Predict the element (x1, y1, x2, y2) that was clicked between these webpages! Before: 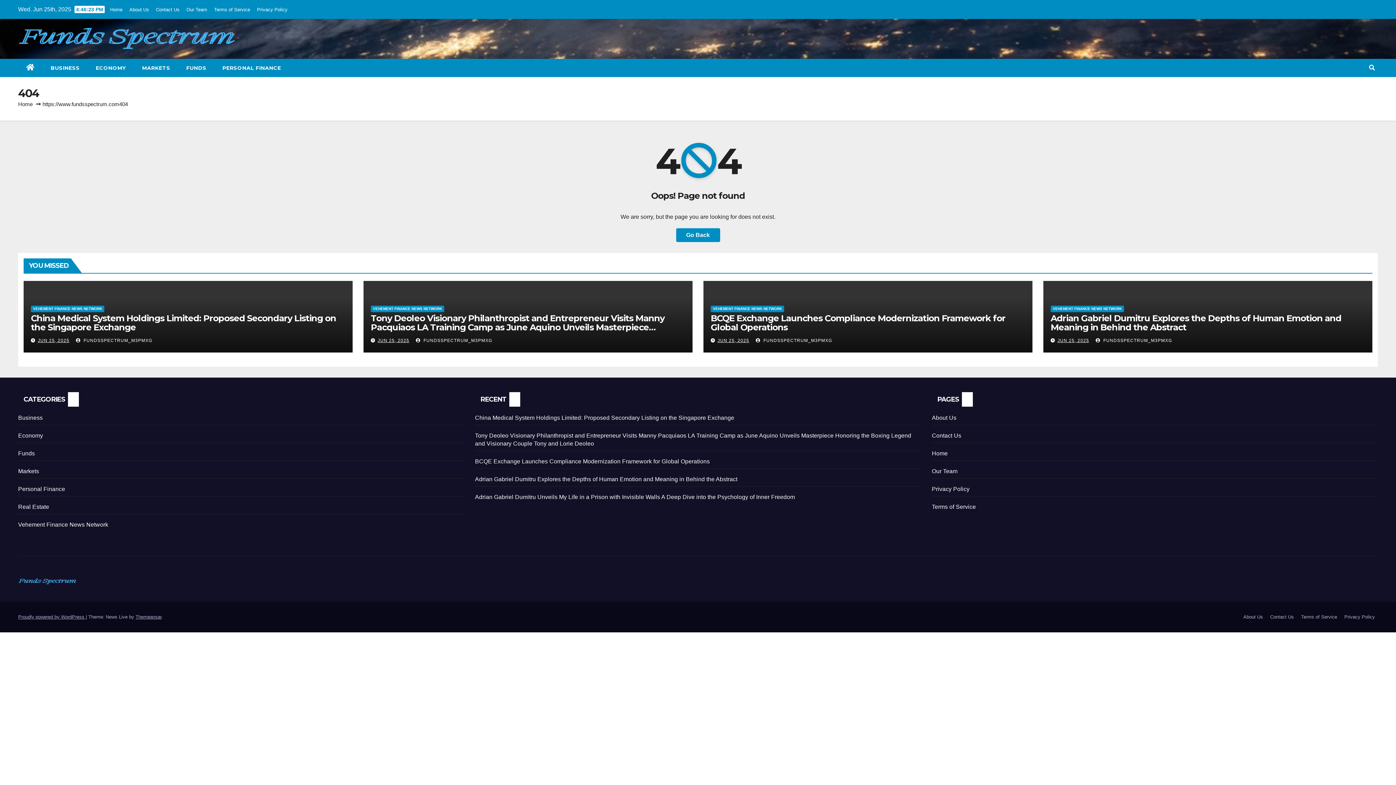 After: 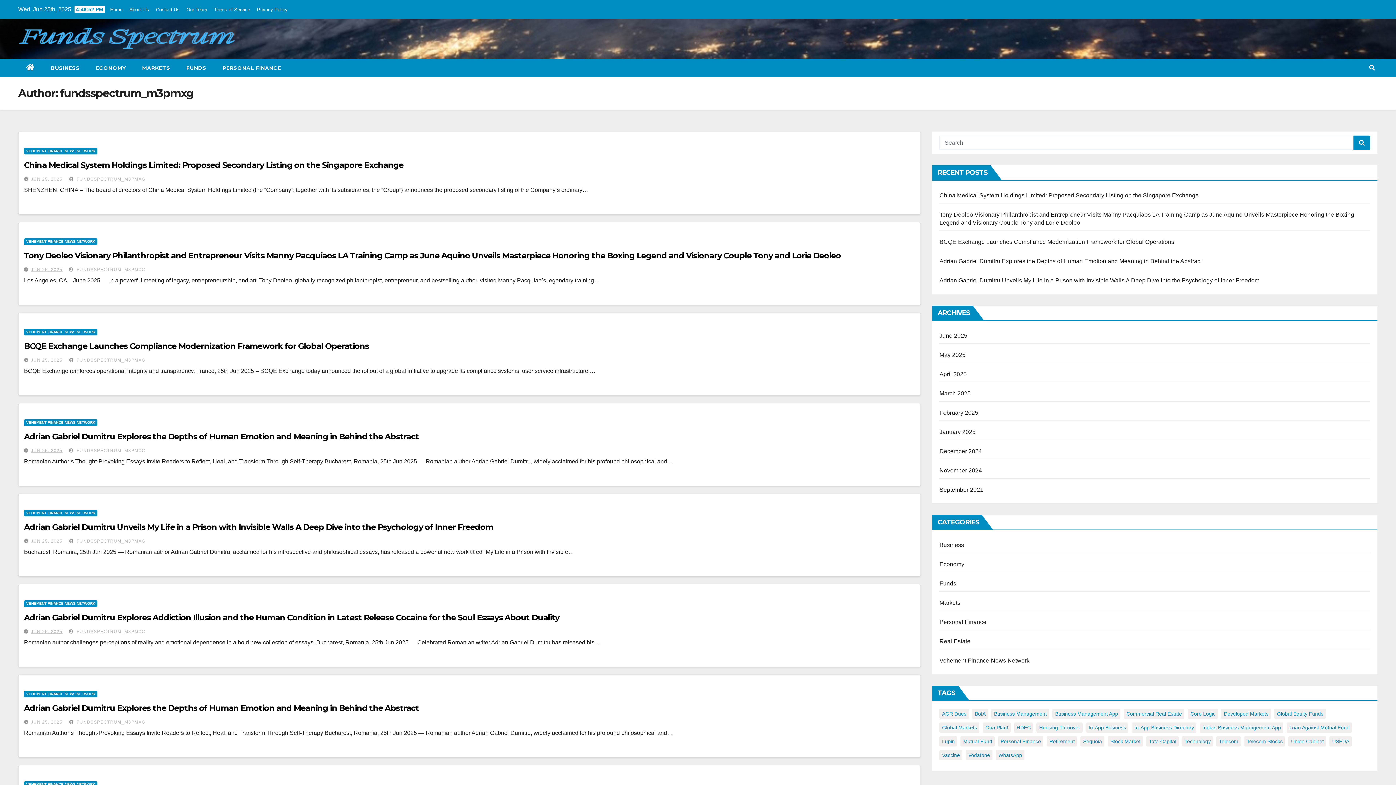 Action: label:  FUNDSSPECTRUM_M3PMXG bbox: (756, 338, 832, 343)